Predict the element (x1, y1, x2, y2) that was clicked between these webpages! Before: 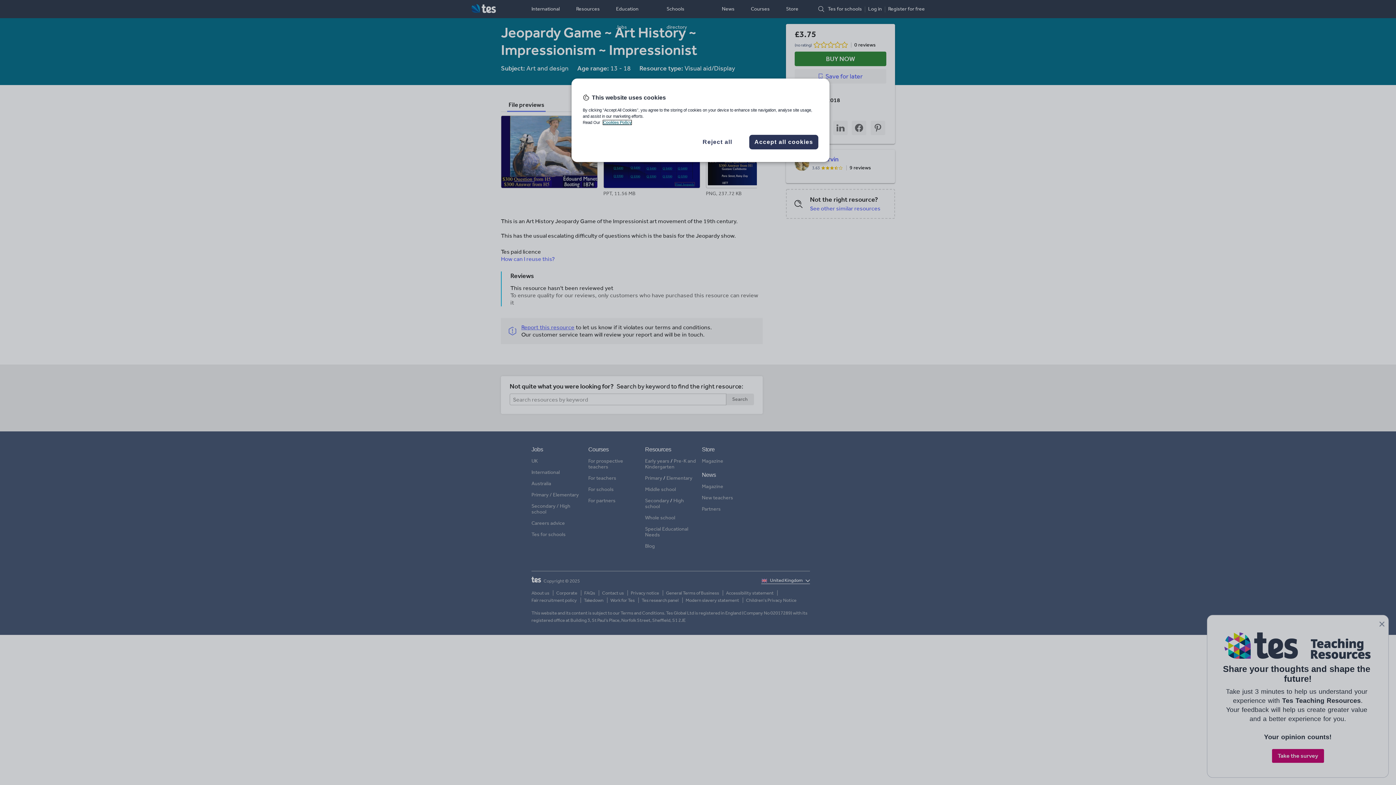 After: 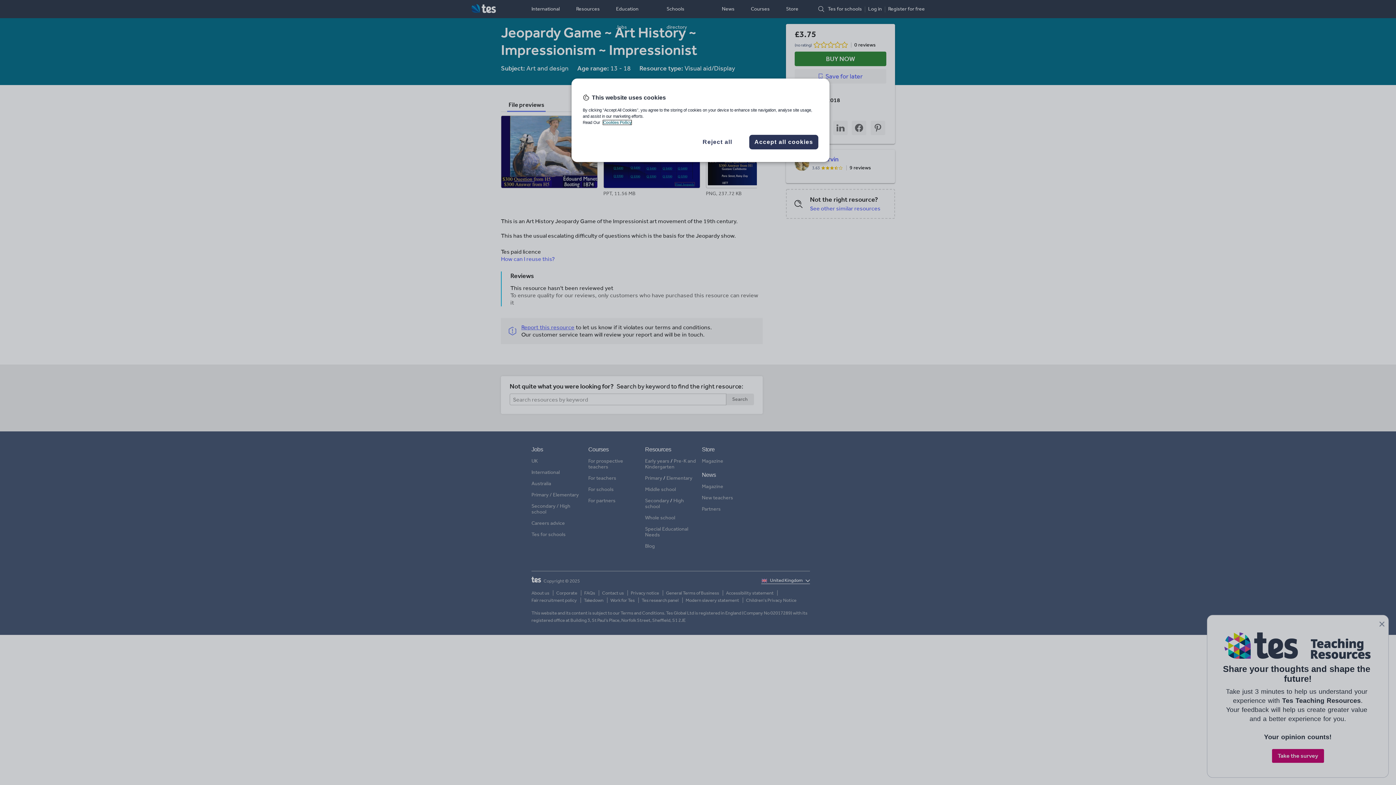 Action: bbox: (603, 120, 631, 124) label: More information about your privacy, opens in a new tab